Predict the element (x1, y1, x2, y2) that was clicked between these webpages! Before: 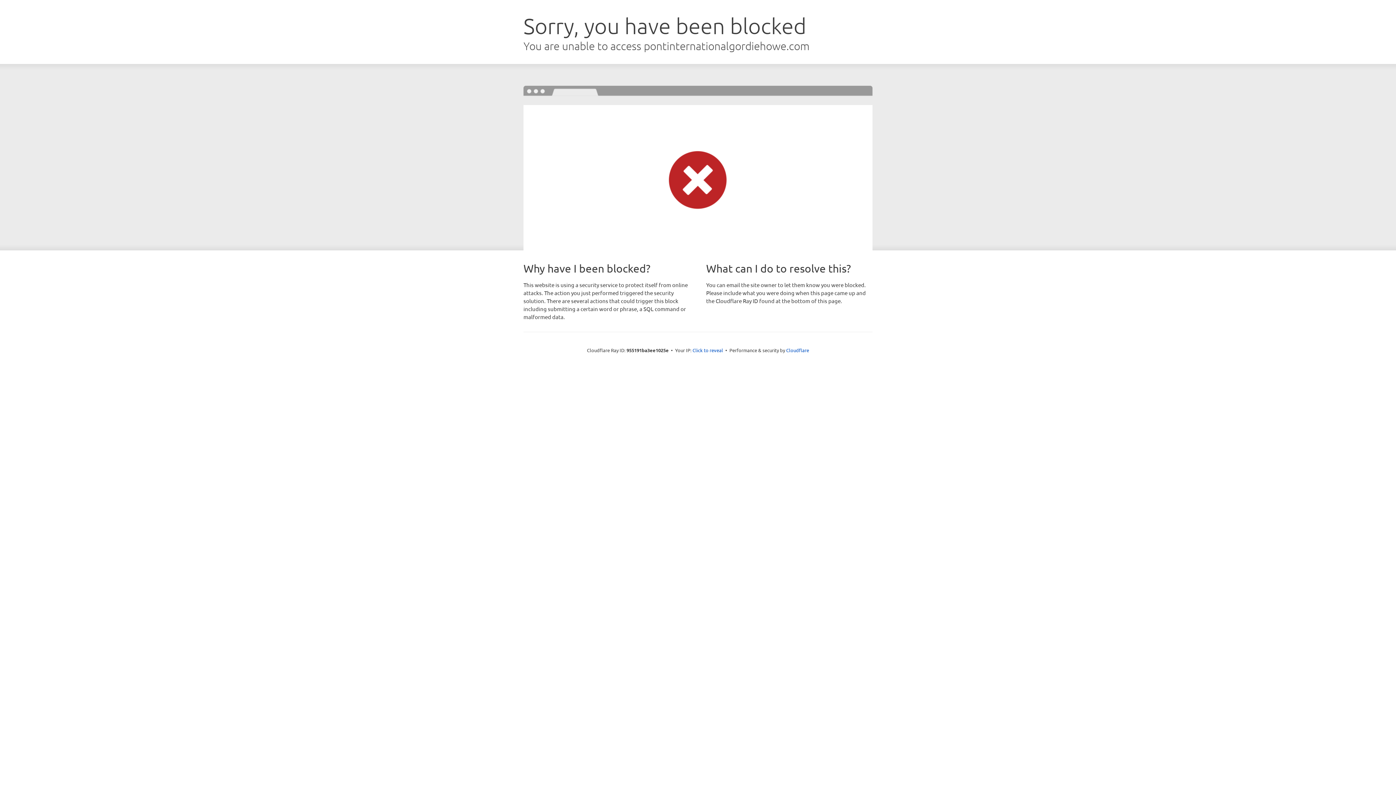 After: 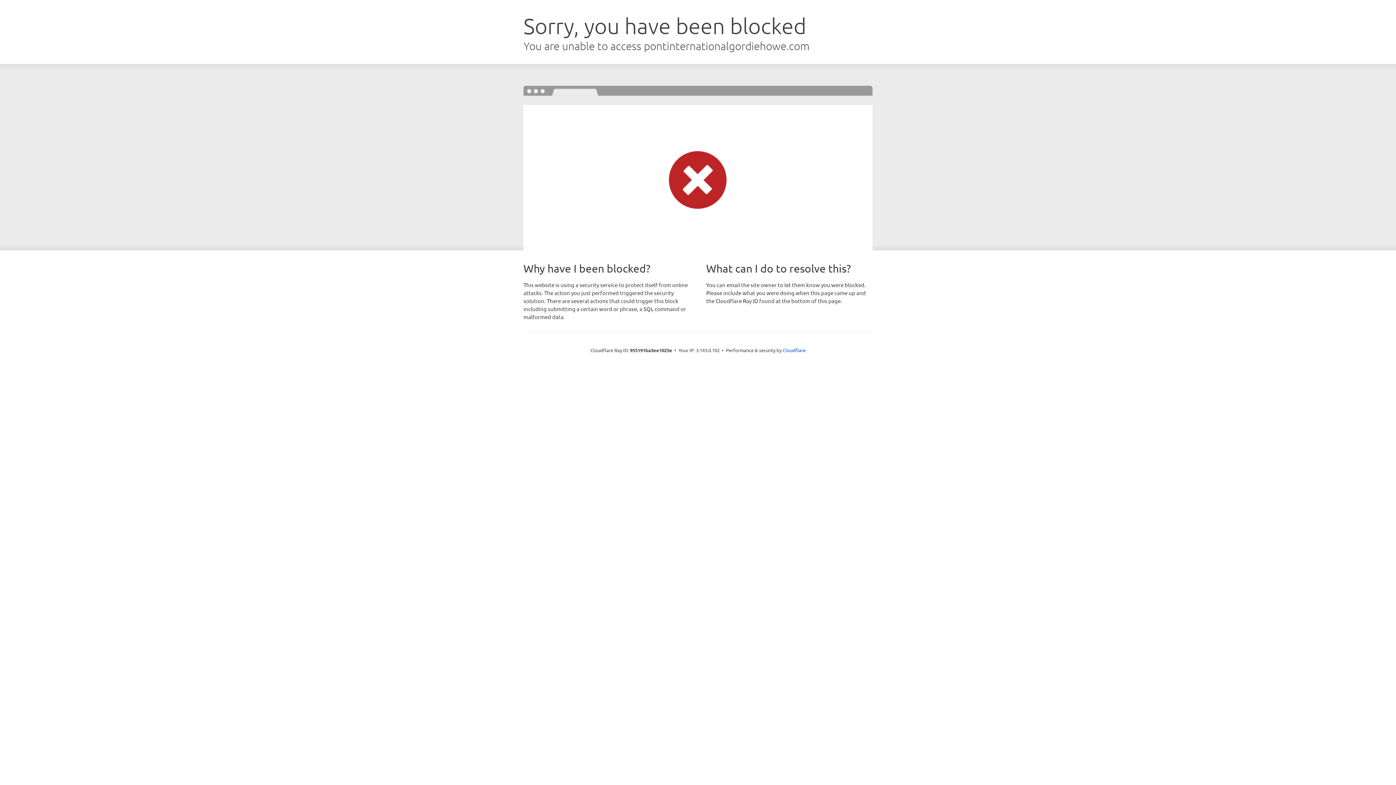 Action: label: Click to reveal bbox: (692, 346, 723, 353)